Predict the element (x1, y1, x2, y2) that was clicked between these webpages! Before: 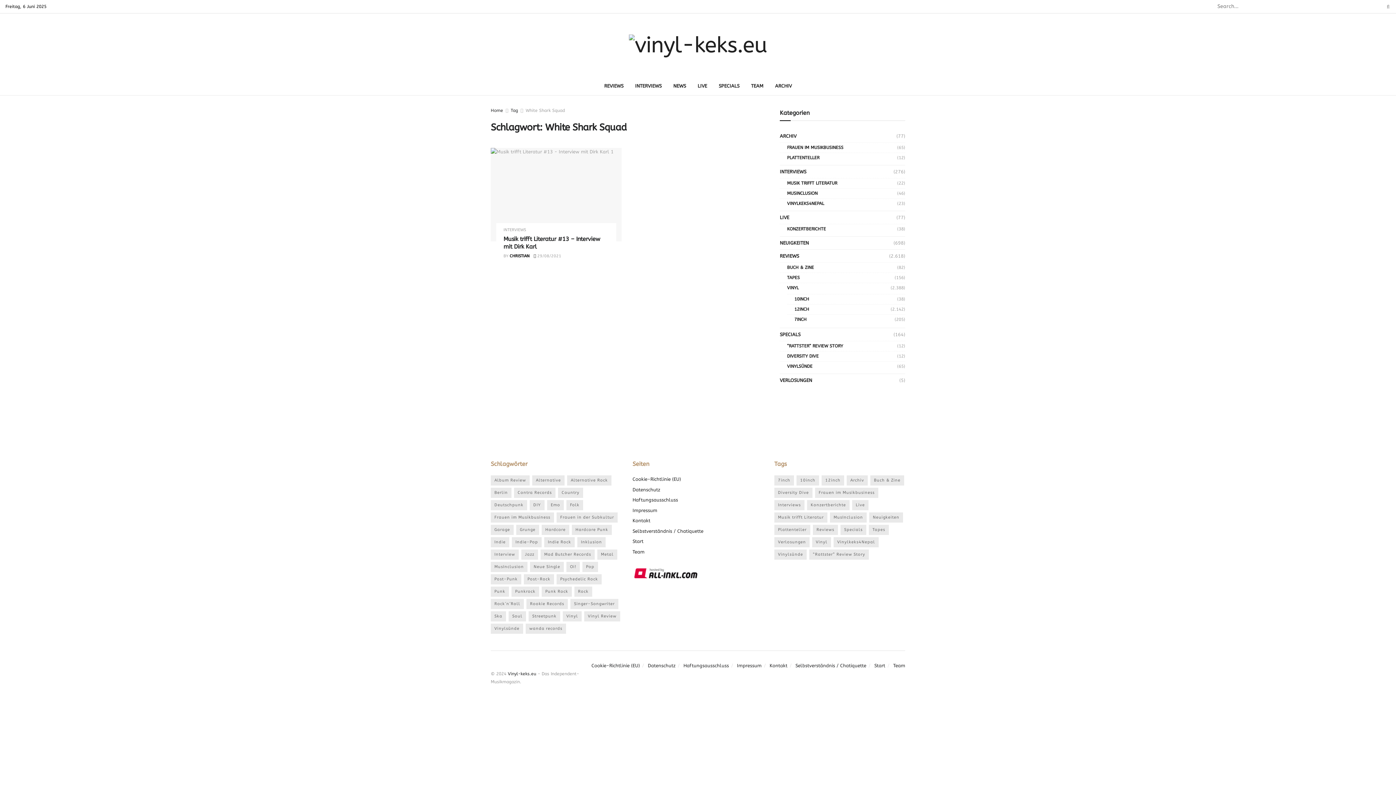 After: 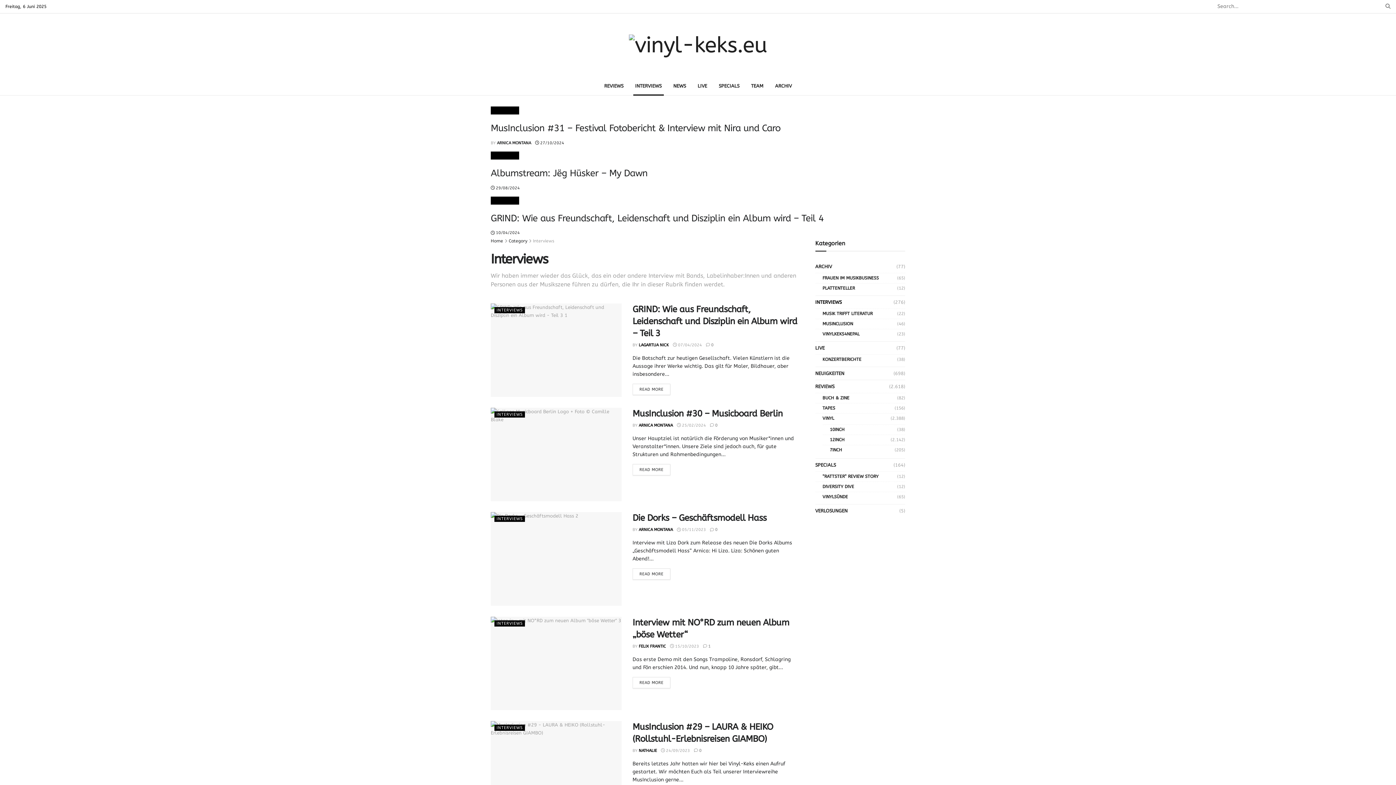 Action: label: Interviews (274 Einträge) bbox: (774, 500, 804, 510)